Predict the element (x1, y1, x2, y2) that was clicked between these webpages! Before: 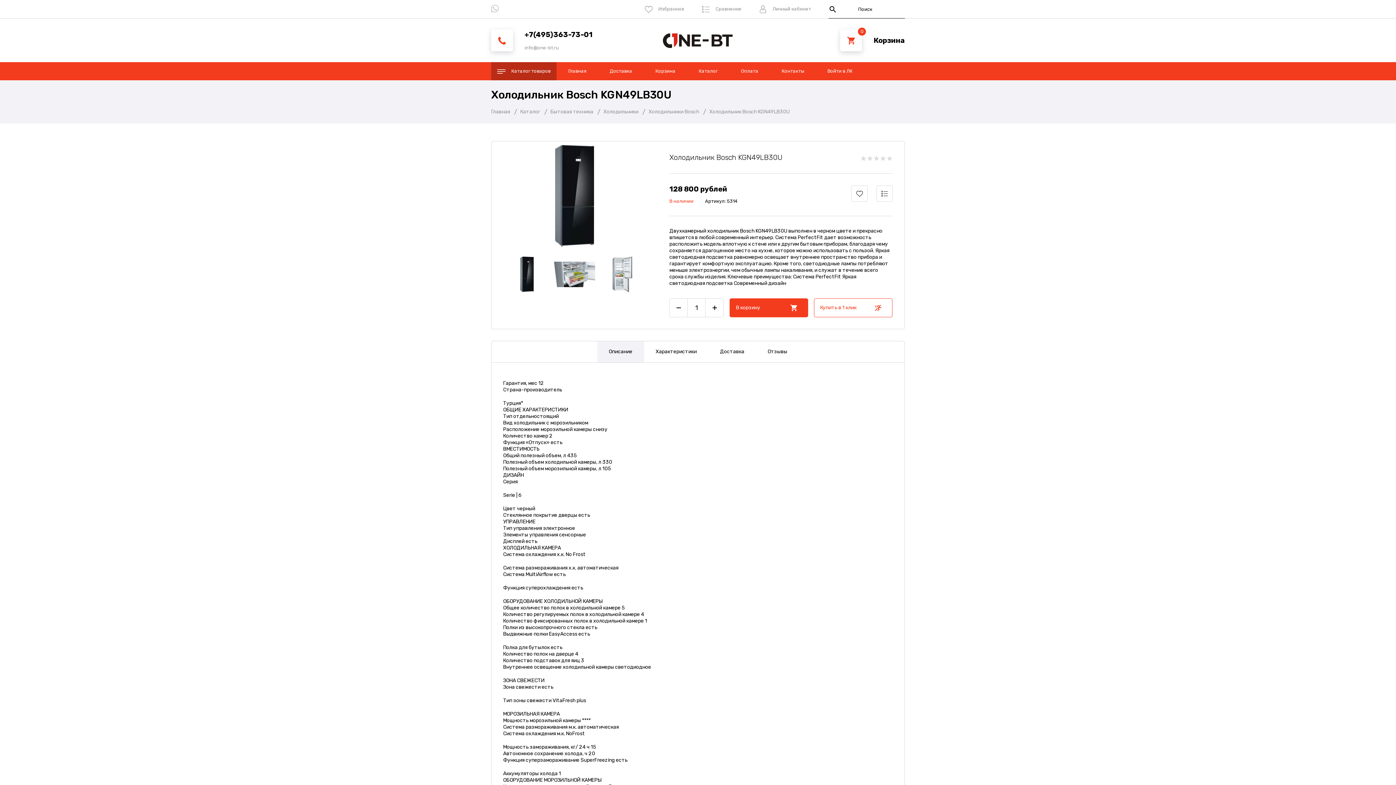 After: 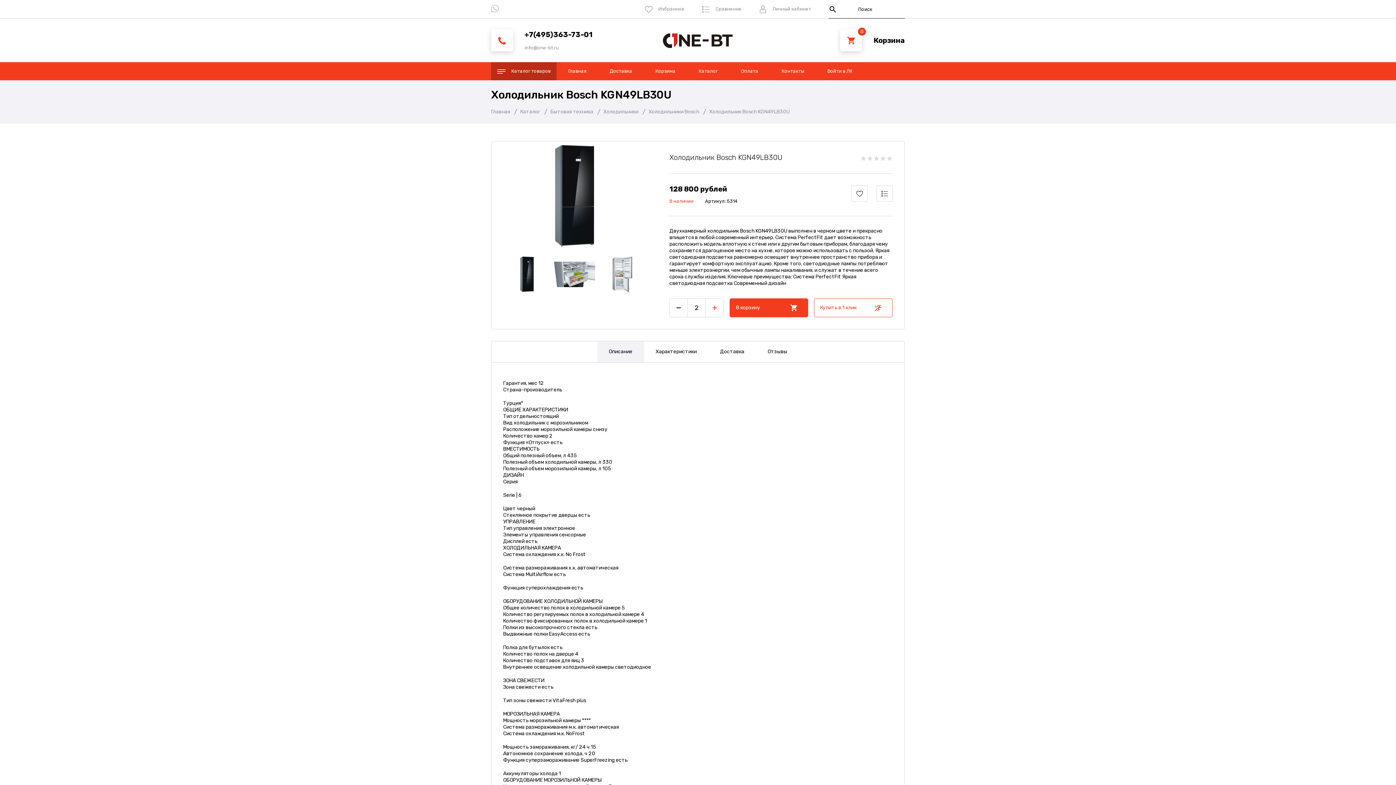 Action: bbox: (705, 298, 723, 317)